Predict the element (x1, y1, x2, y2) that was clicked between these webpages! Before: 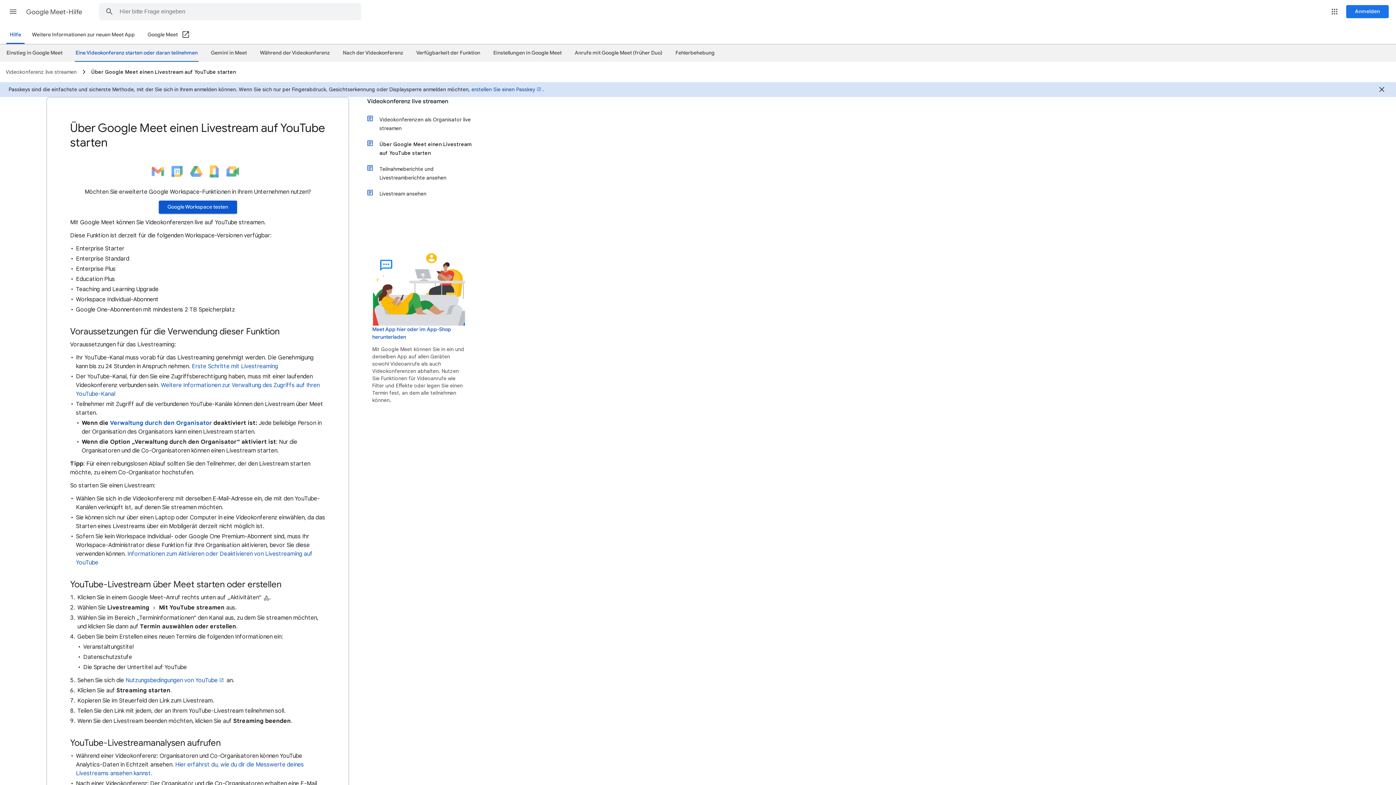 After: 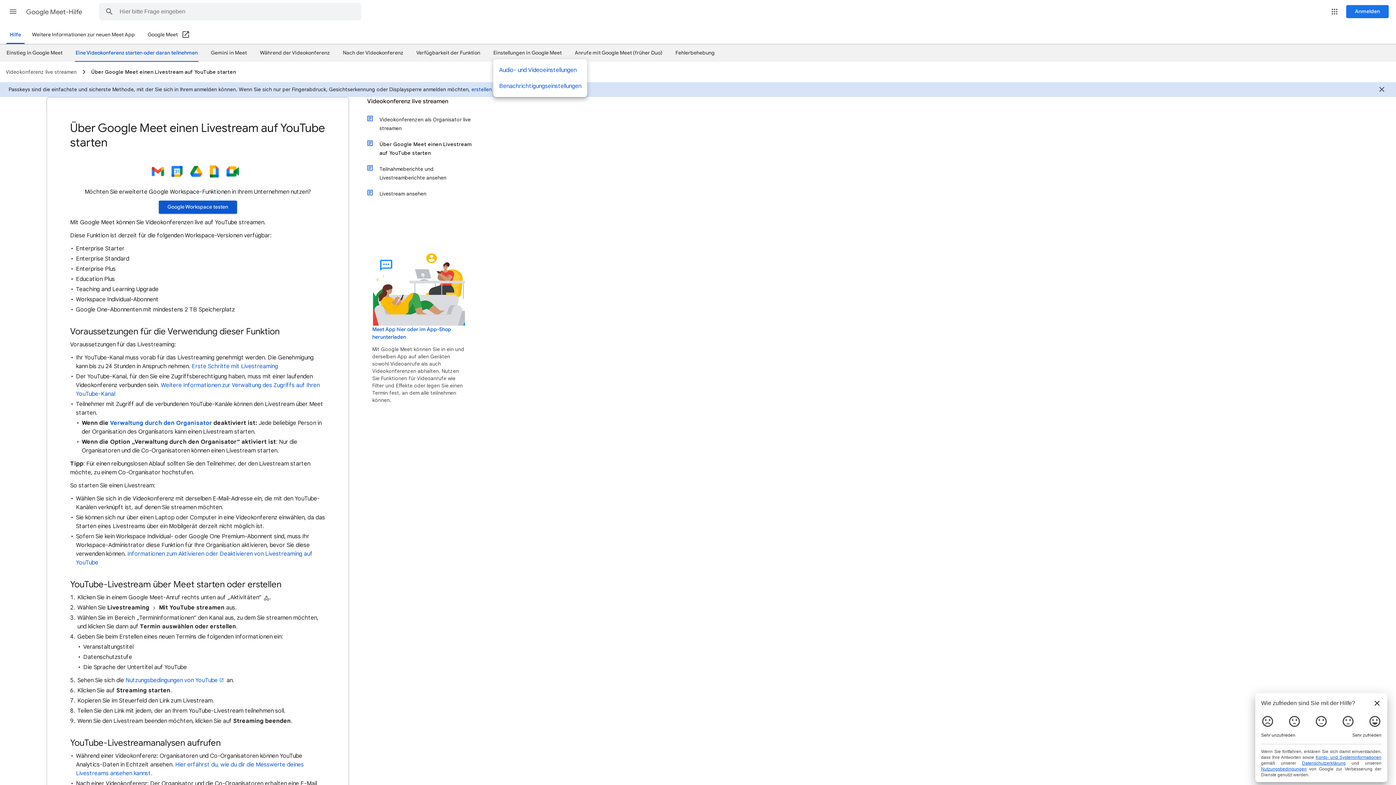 Action: label: Einstellungen in Google Meet bbox: (493, 46, 561, 58)